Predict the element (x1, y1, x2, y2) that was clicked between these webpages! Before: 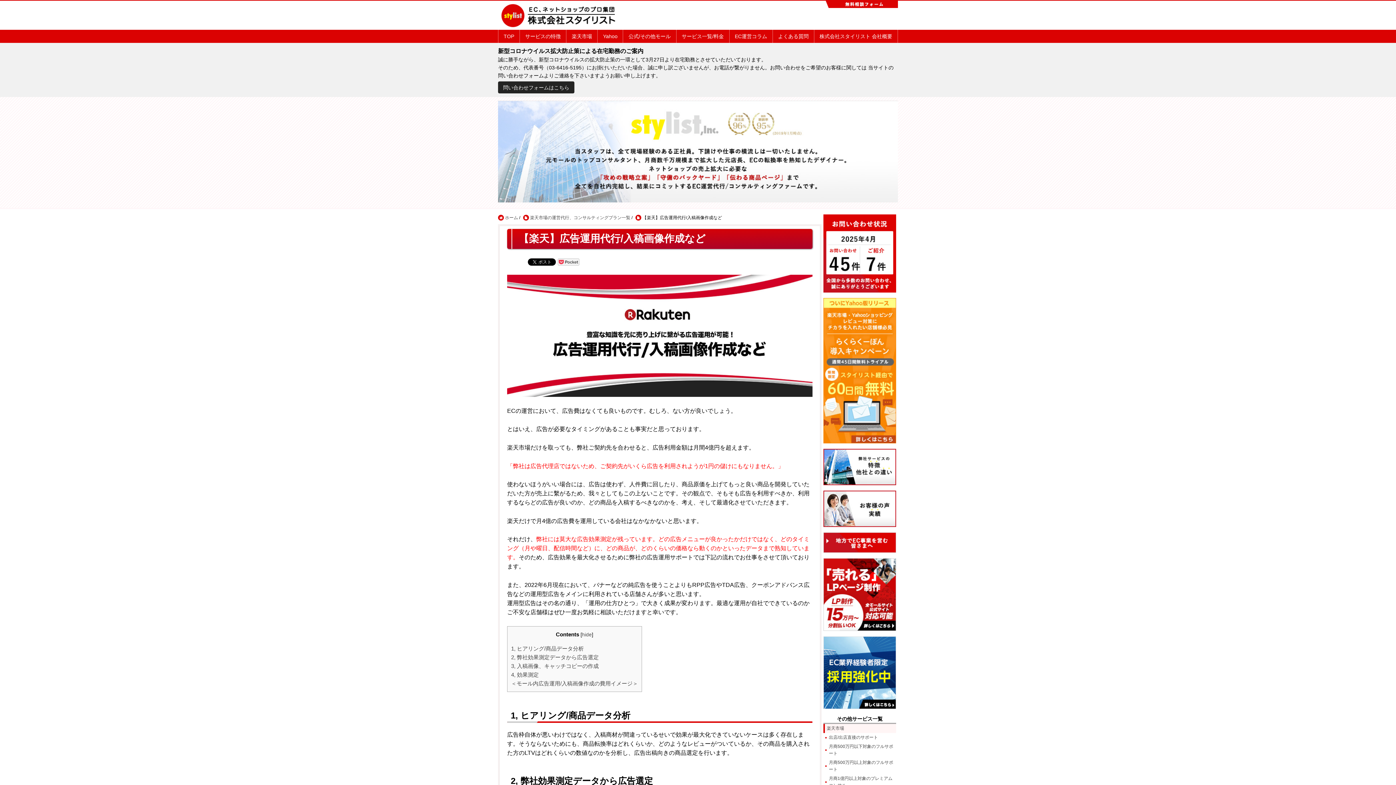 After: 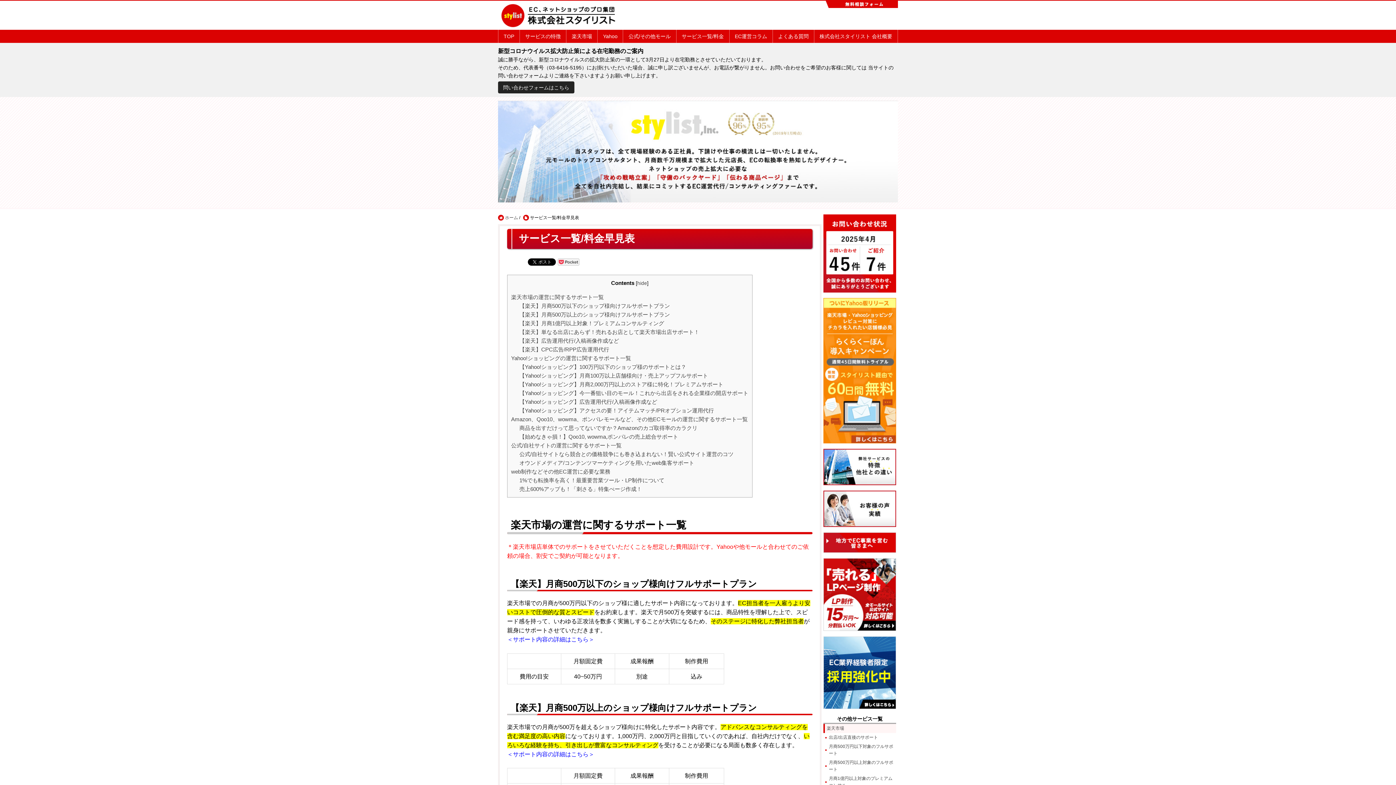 Action: label: サービス一覧/料金 bbox: (676, 29, 729, 42)